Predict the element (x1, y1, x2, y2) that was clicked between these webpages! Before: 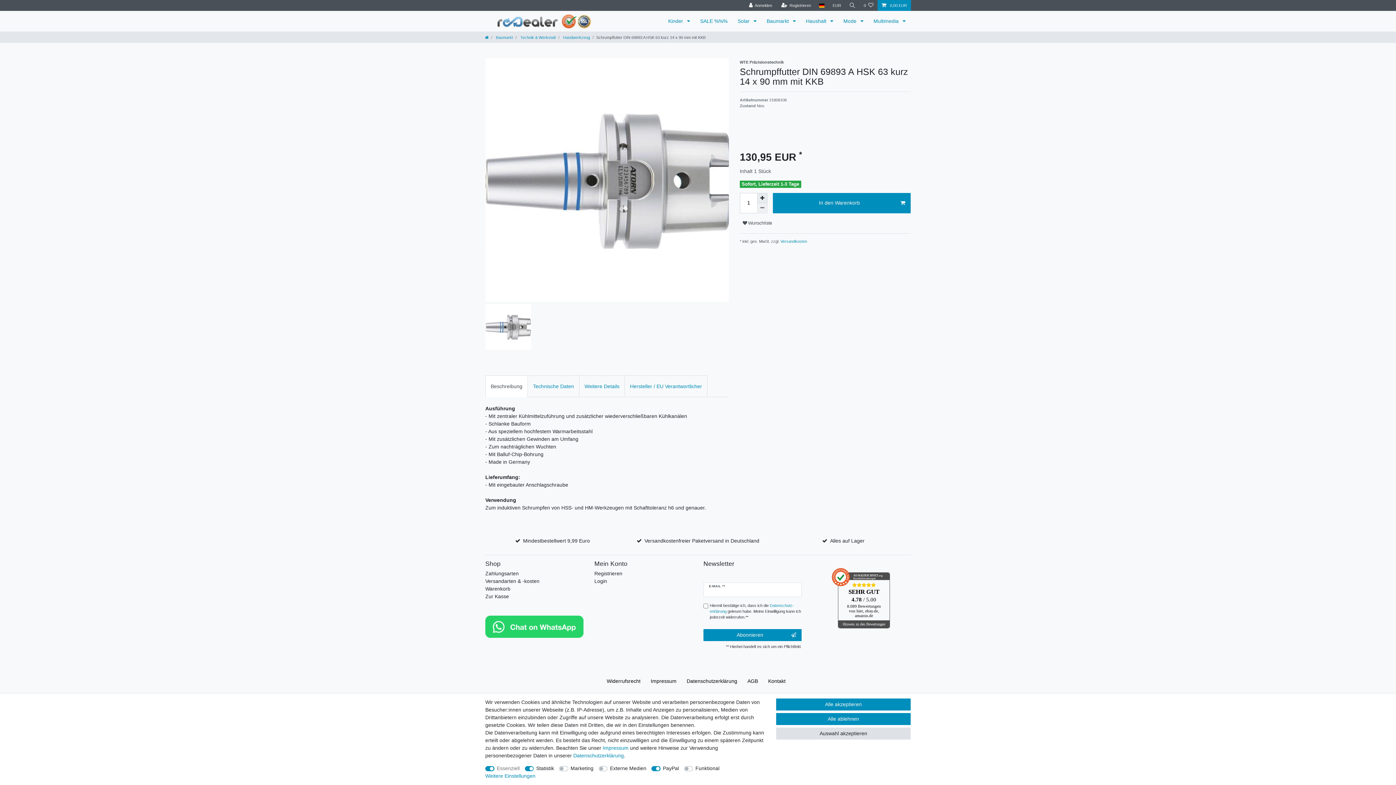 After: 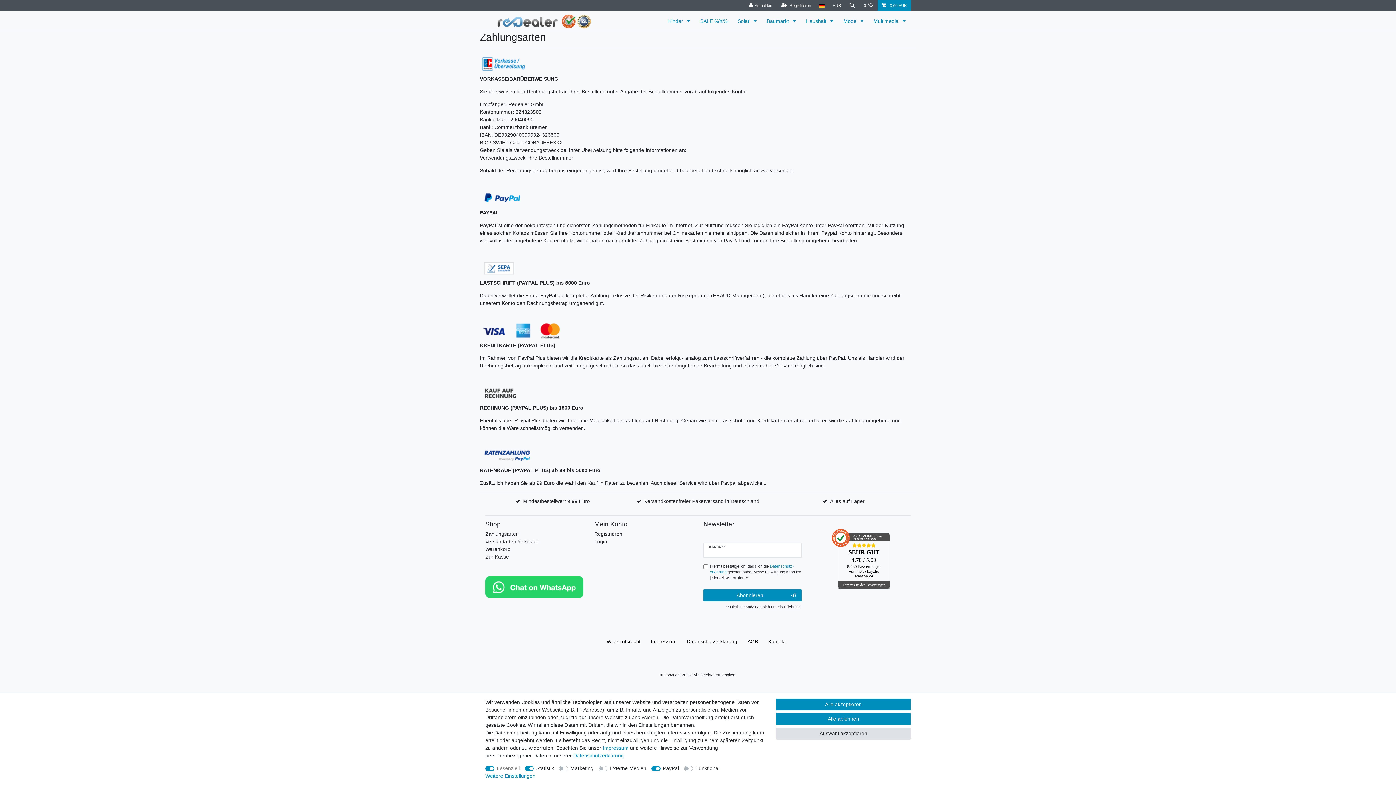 Action: label: Zahlungsarten bbox: (485, 570, 518, 577)